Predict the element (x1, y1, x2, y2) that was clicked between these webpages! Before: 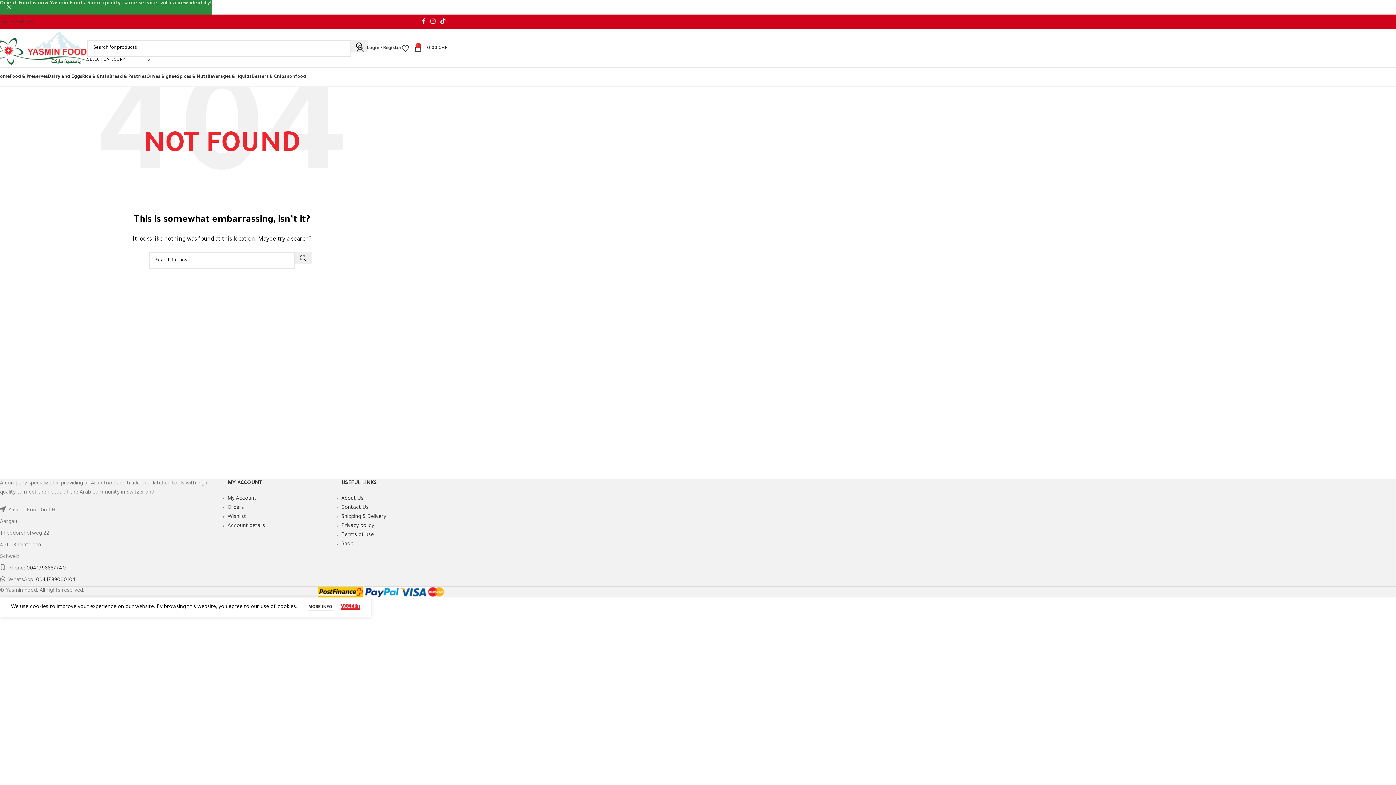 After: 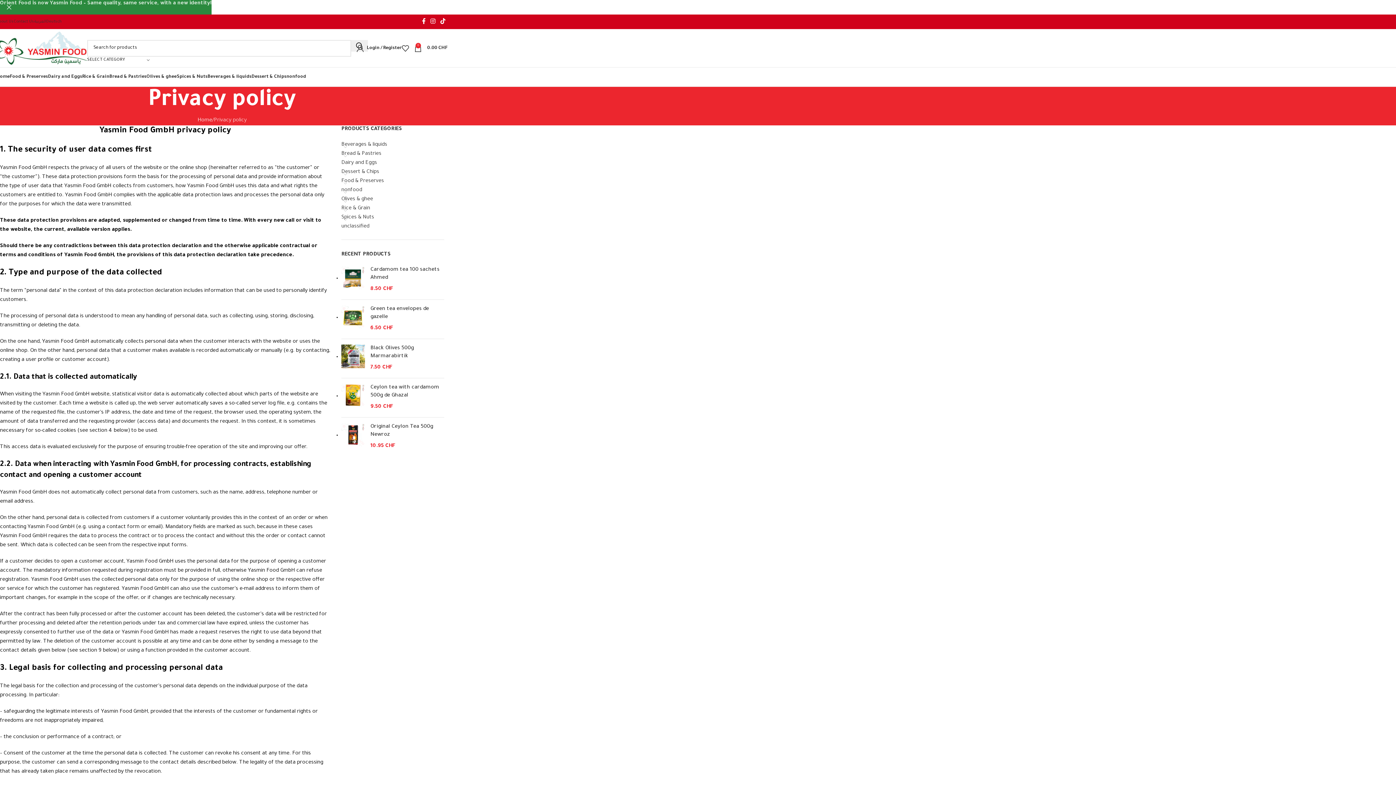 Action: bbox: (341, 523, 374, 529) label: Privacy policy